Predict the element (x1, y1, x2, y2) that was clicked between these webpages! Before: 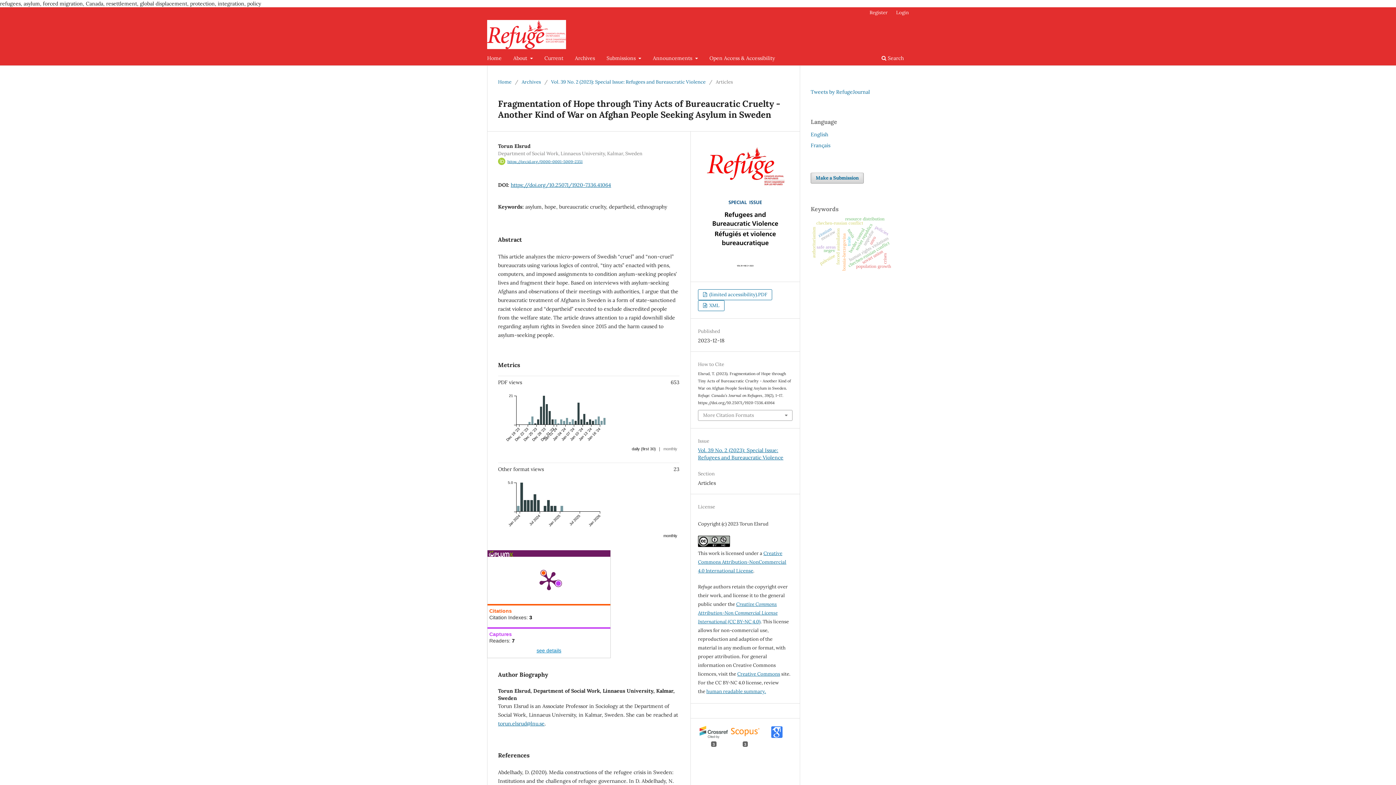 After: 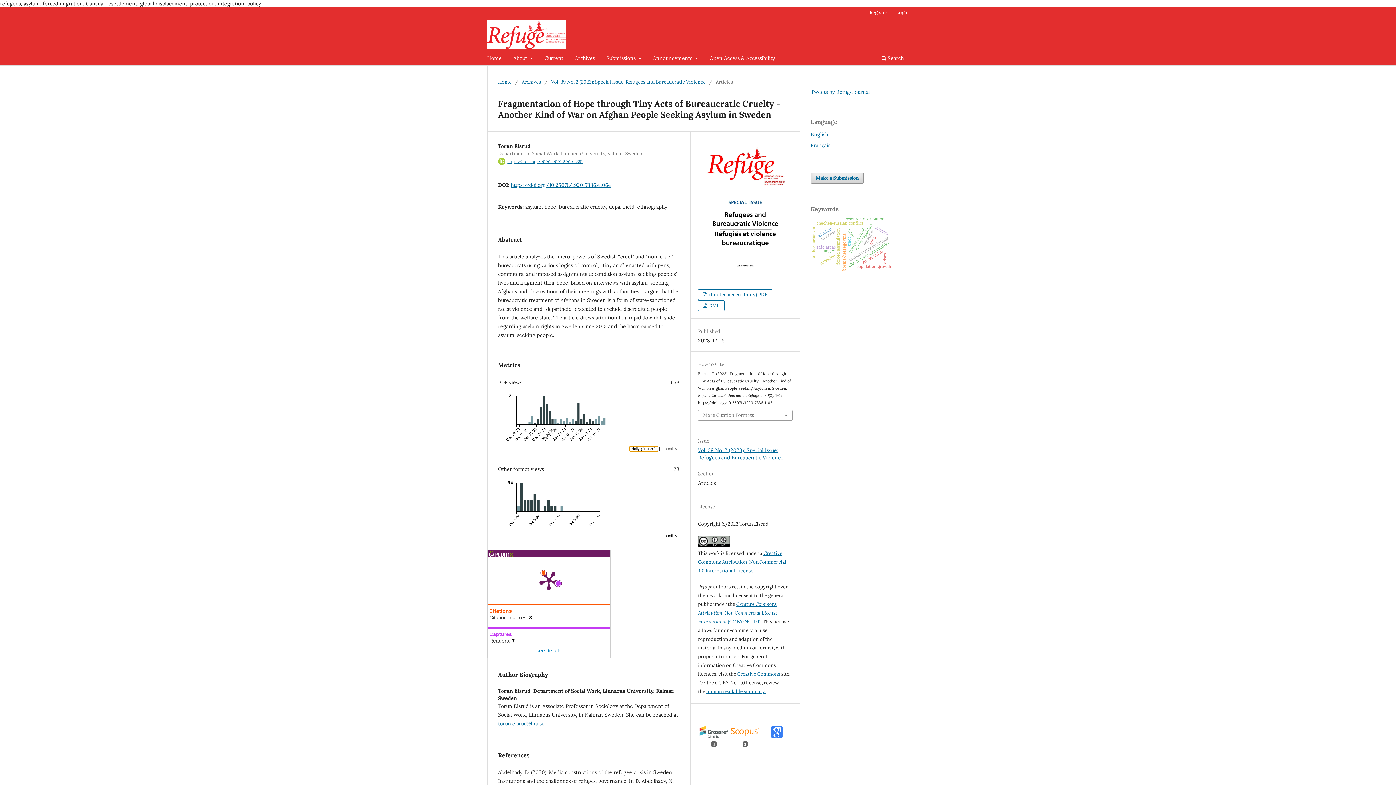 Action: label: daily (first 30) bbox: (629, 446, 658, 451)